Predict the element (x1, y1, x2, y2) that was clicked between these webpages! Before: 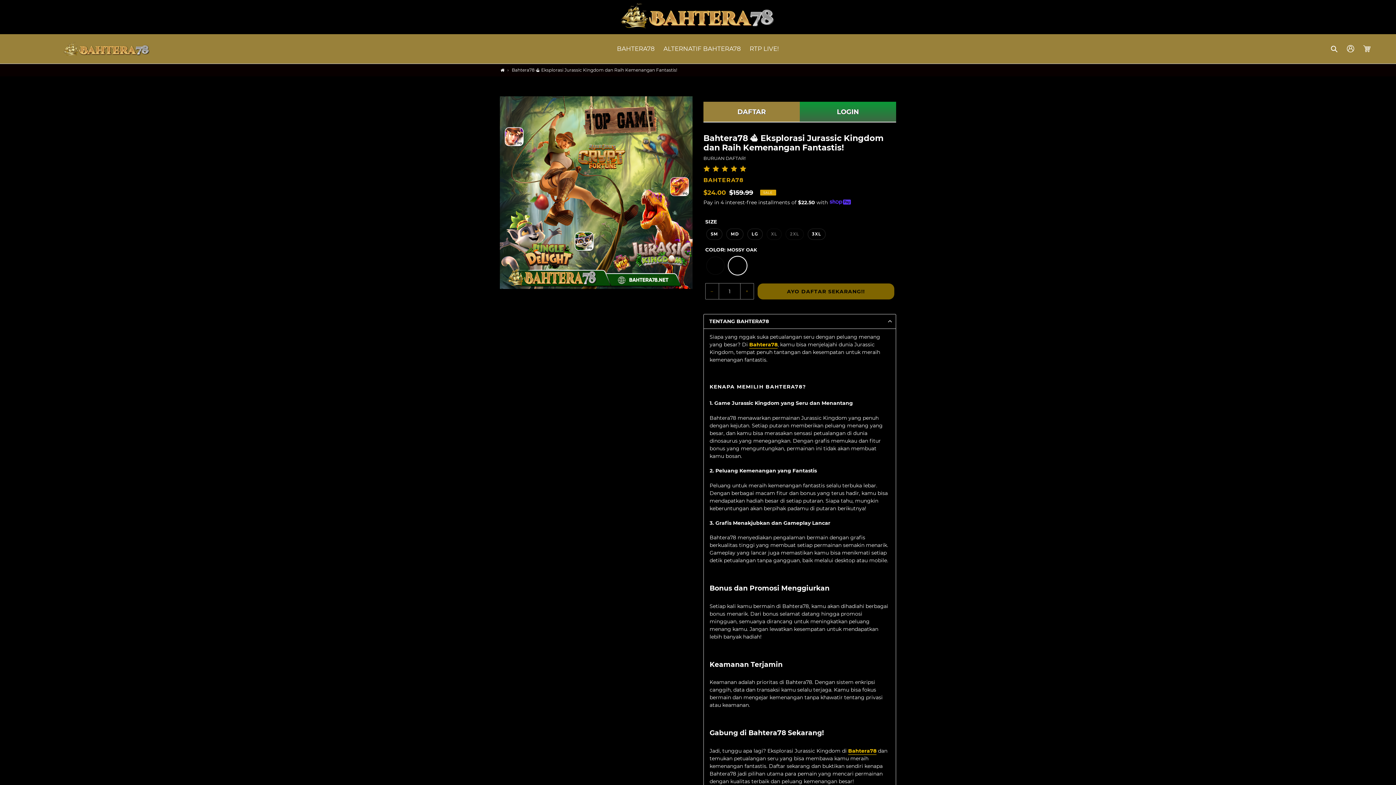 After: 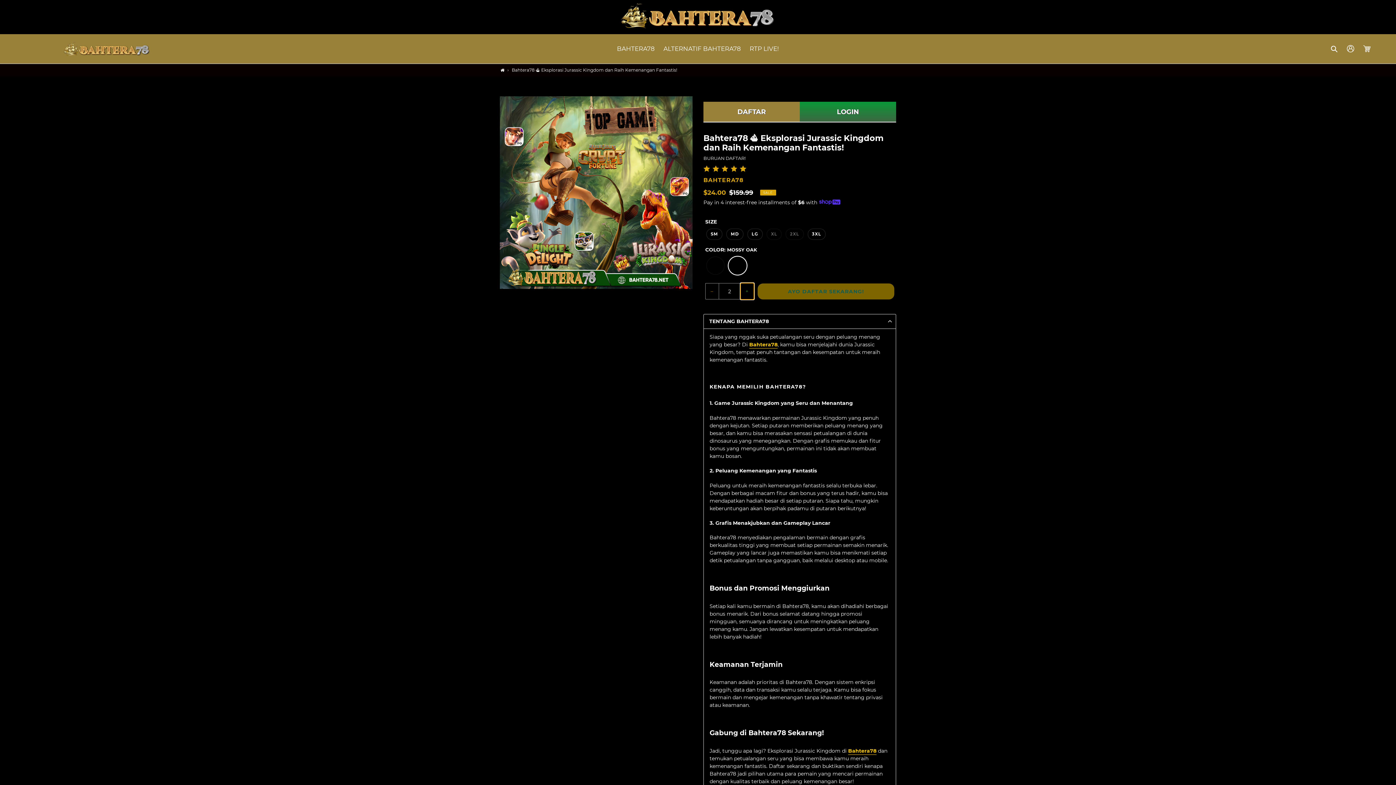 Action: label: + bbox: (740, 283, 754, 299)